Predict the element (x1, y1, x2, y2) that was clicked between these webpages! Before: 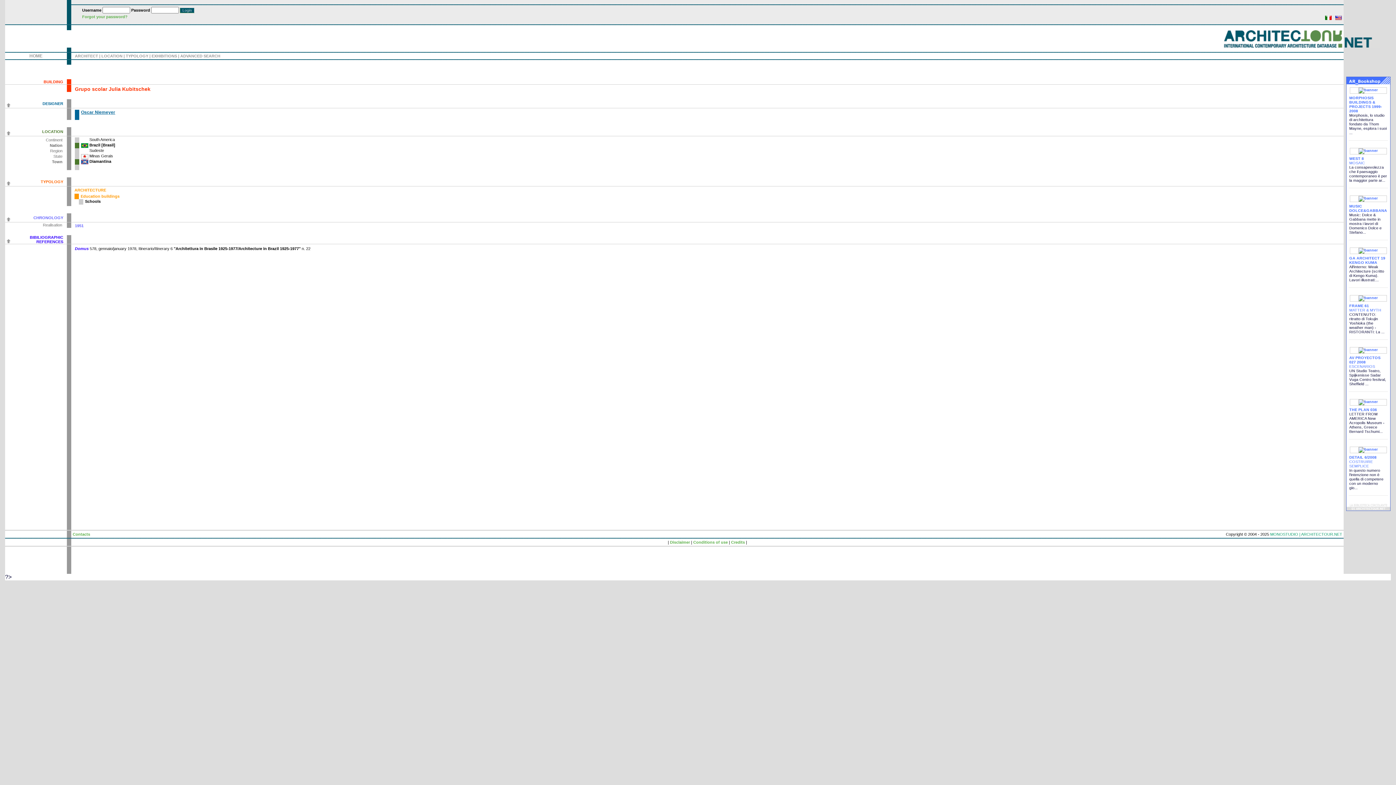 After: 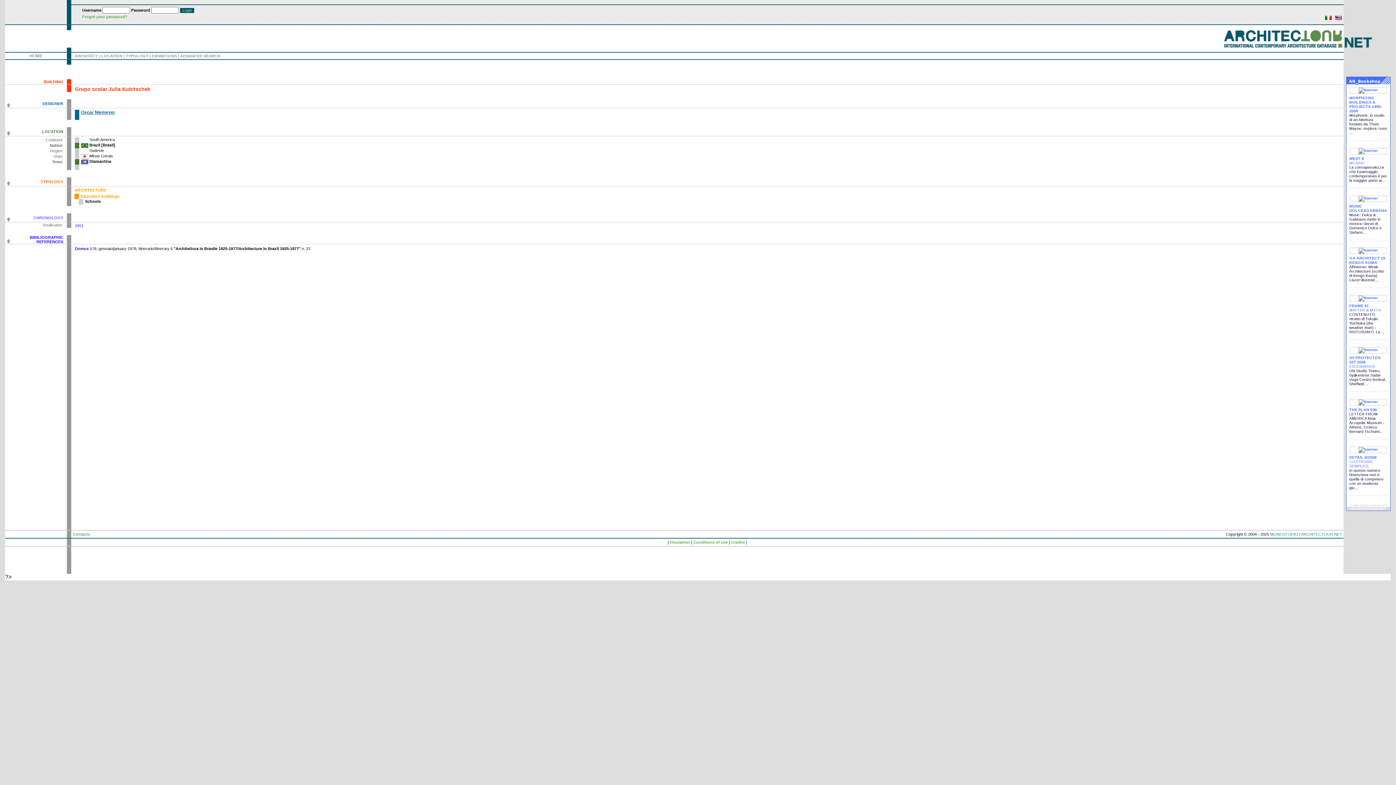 Action: bbox: (5, 101, 12, 105)